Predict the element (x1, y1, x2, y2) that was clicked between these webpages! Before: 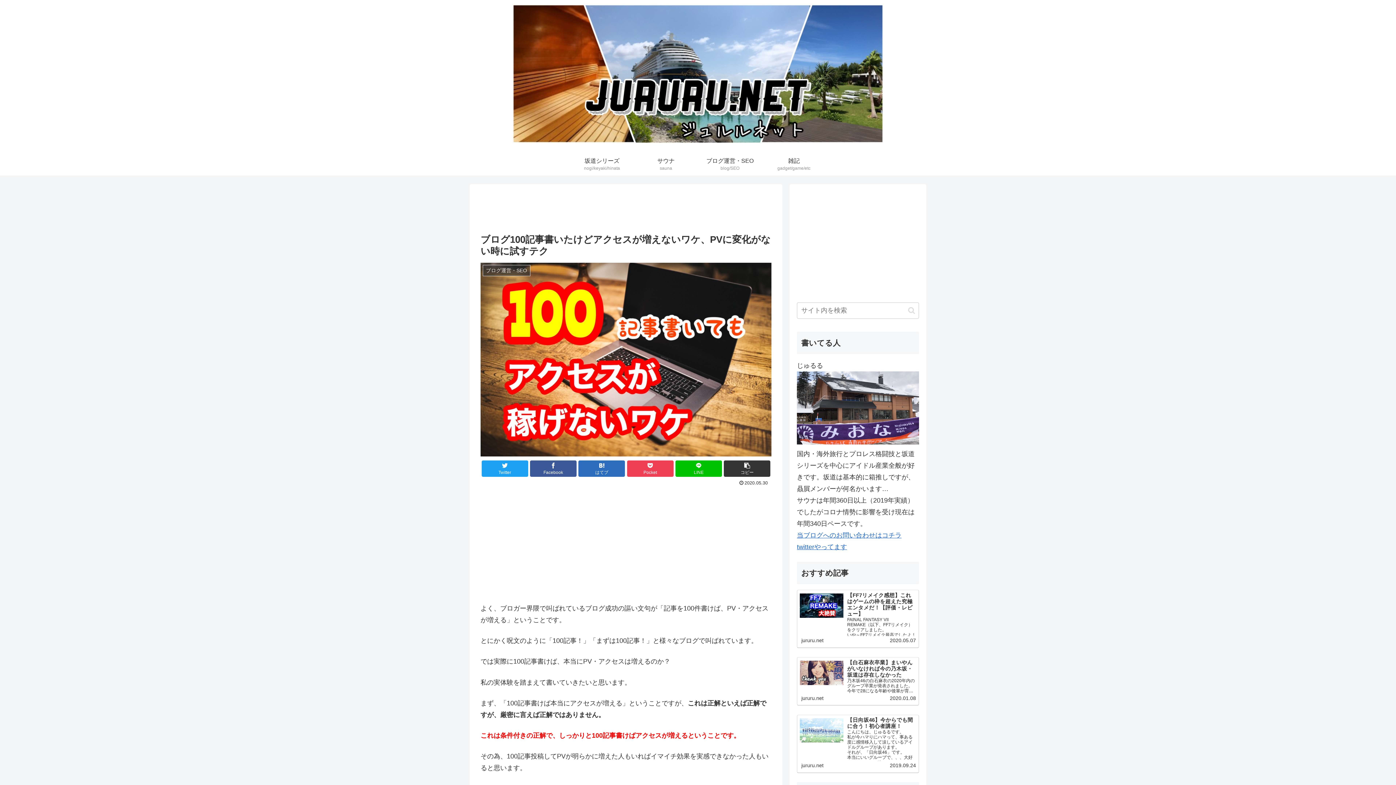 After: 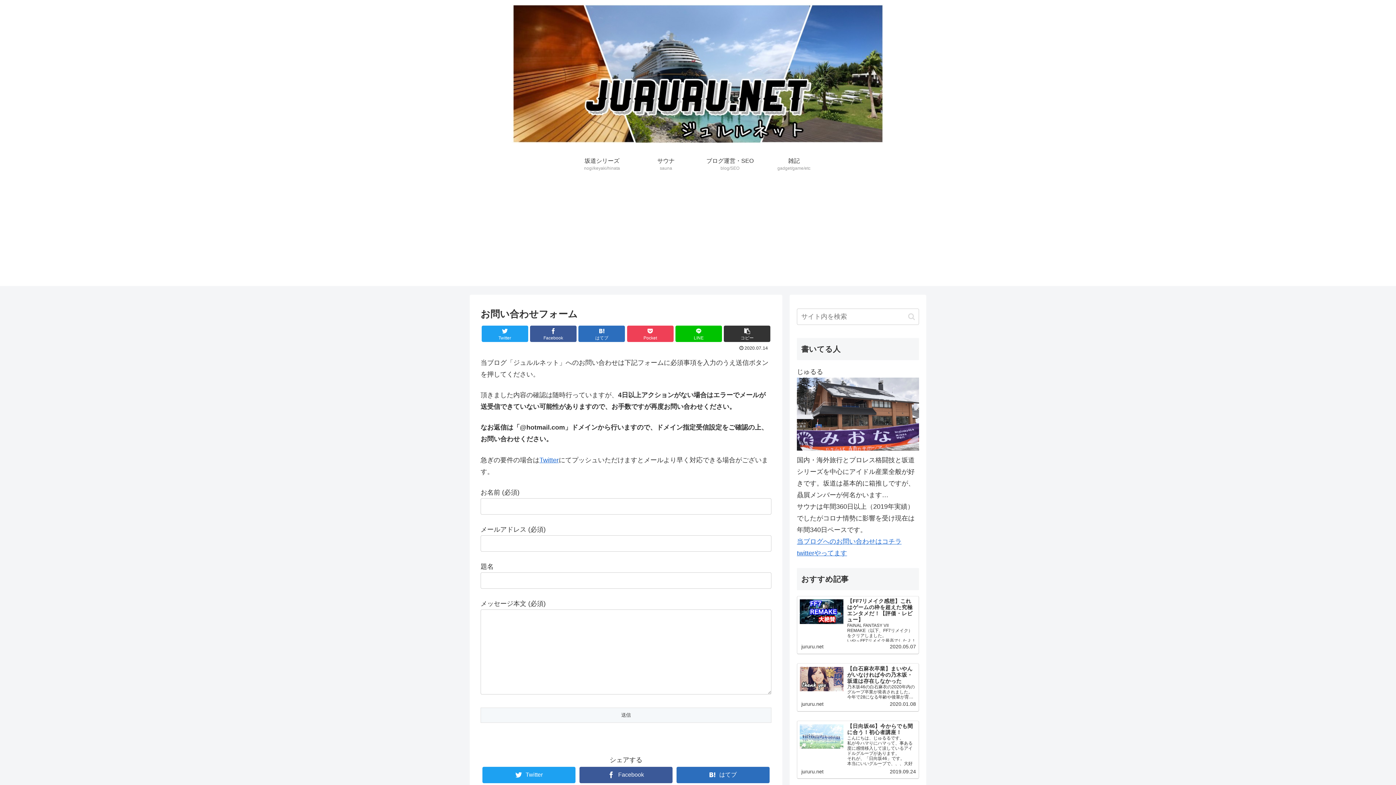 Action: label: 当ブログへのお問い合わせはコチラ bbox: (797, 532, 901, 539)